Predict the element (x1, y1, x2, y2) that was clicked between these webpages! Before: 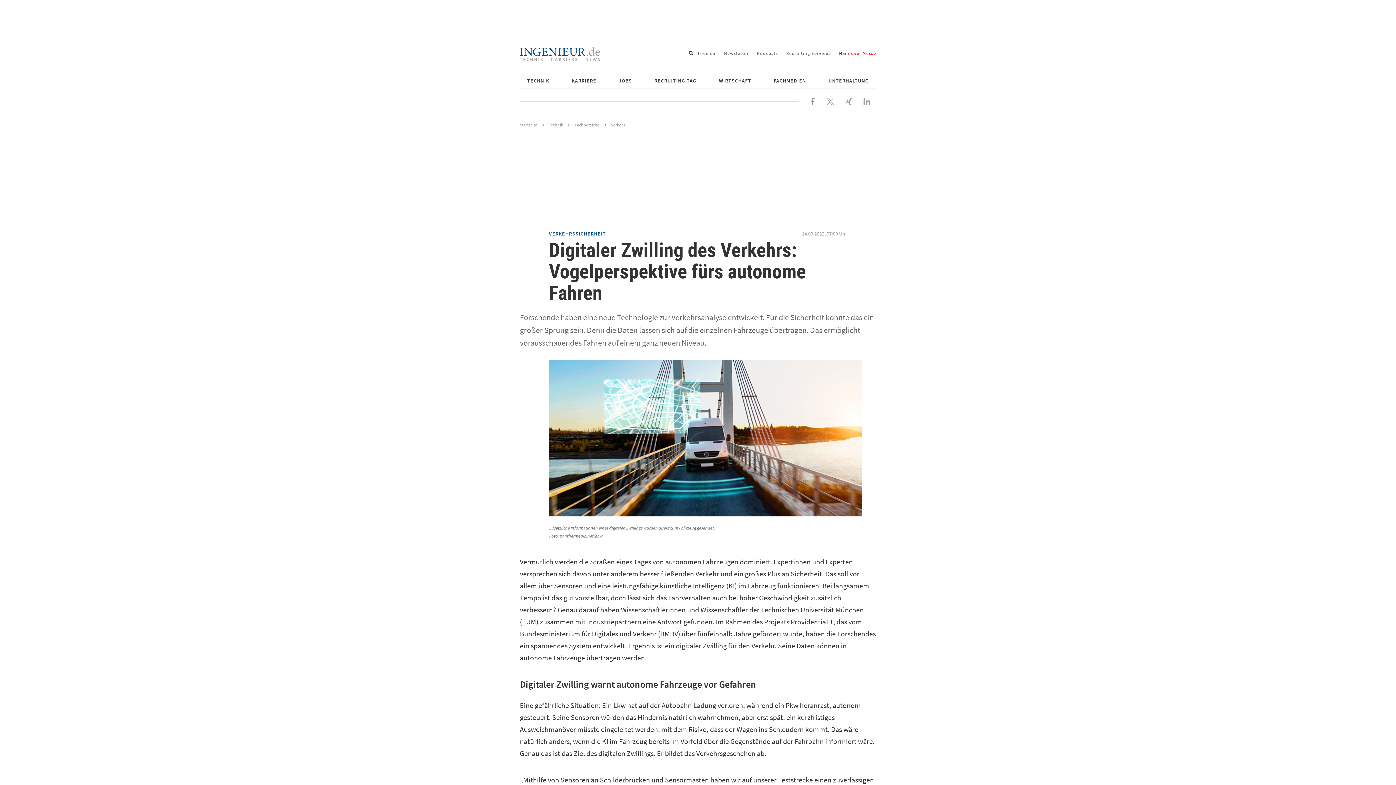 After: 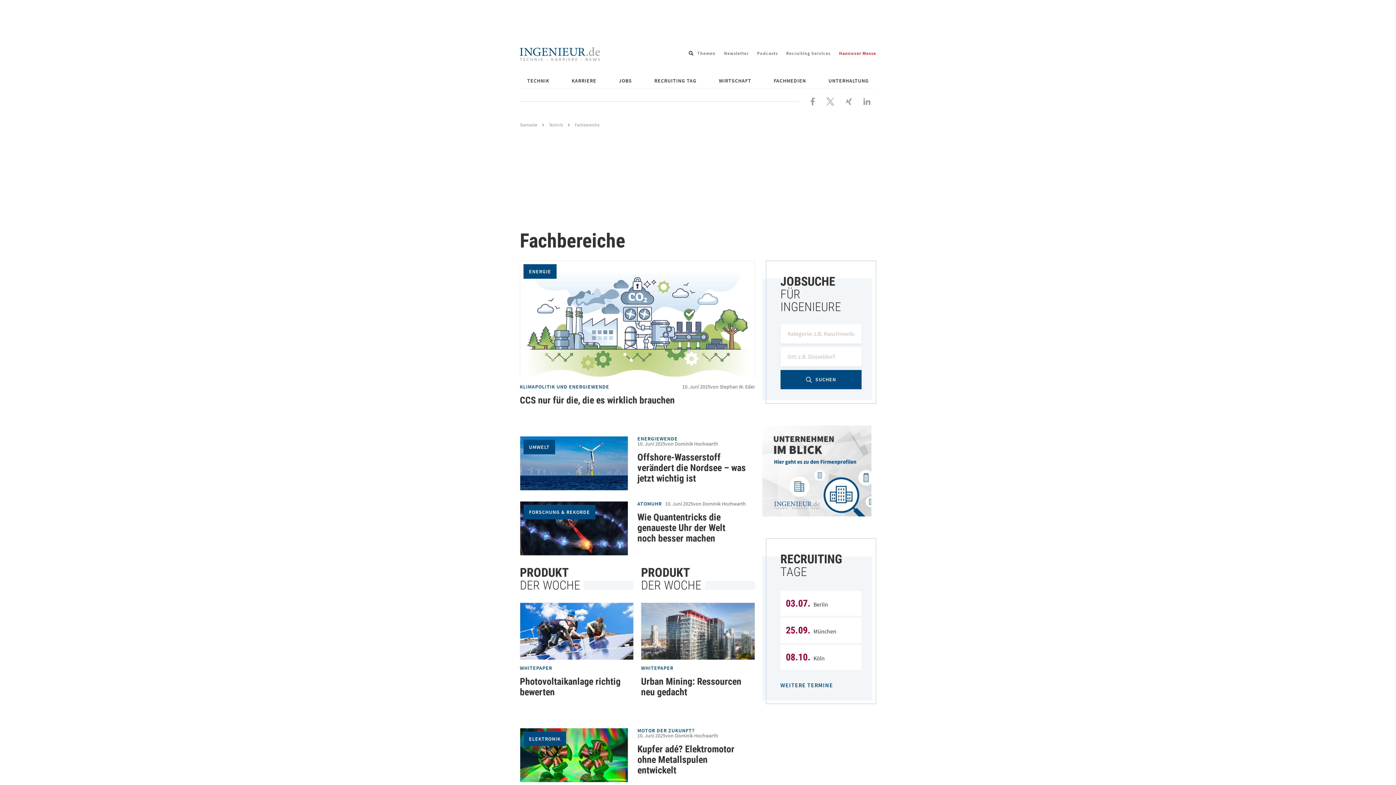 Action: bbox: (574, 121, 599, 128) label: Fachbereiche